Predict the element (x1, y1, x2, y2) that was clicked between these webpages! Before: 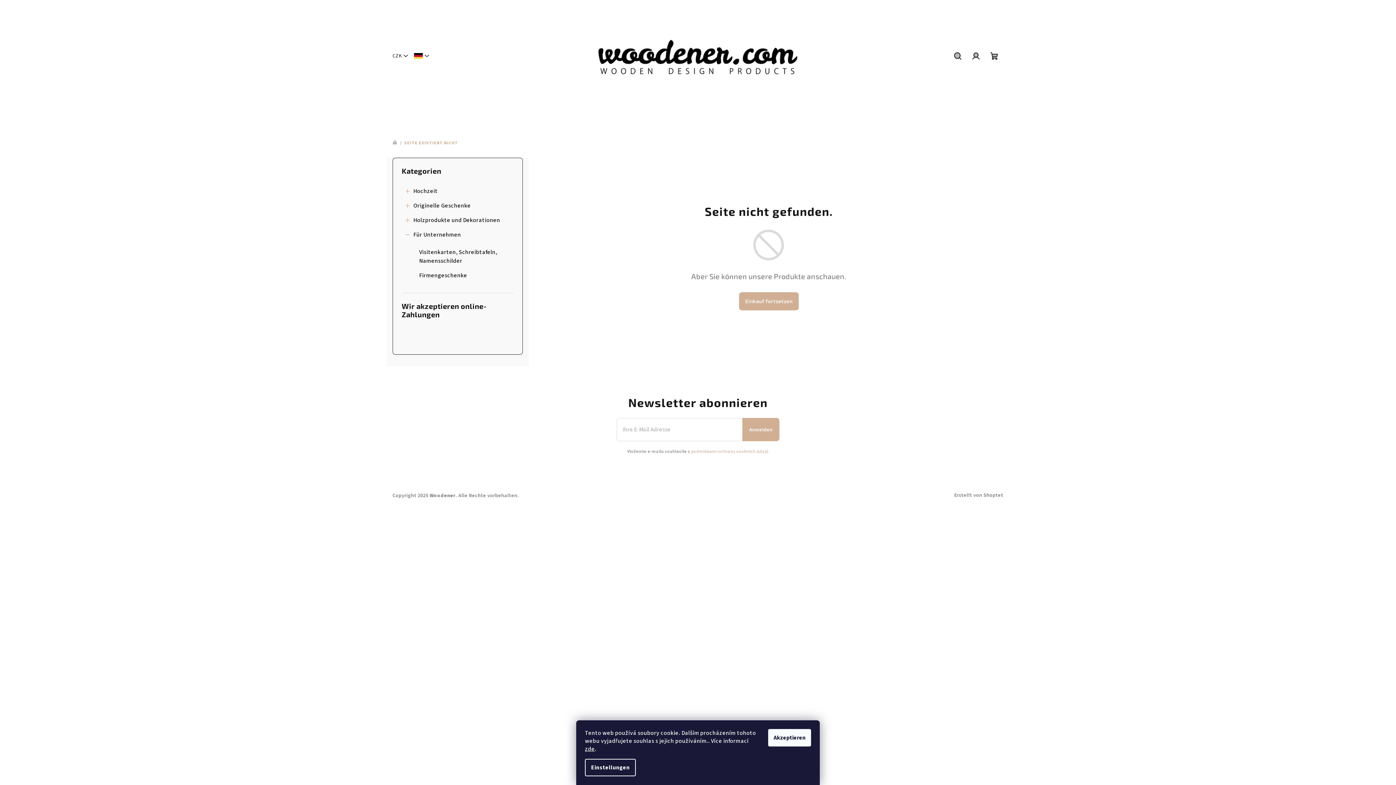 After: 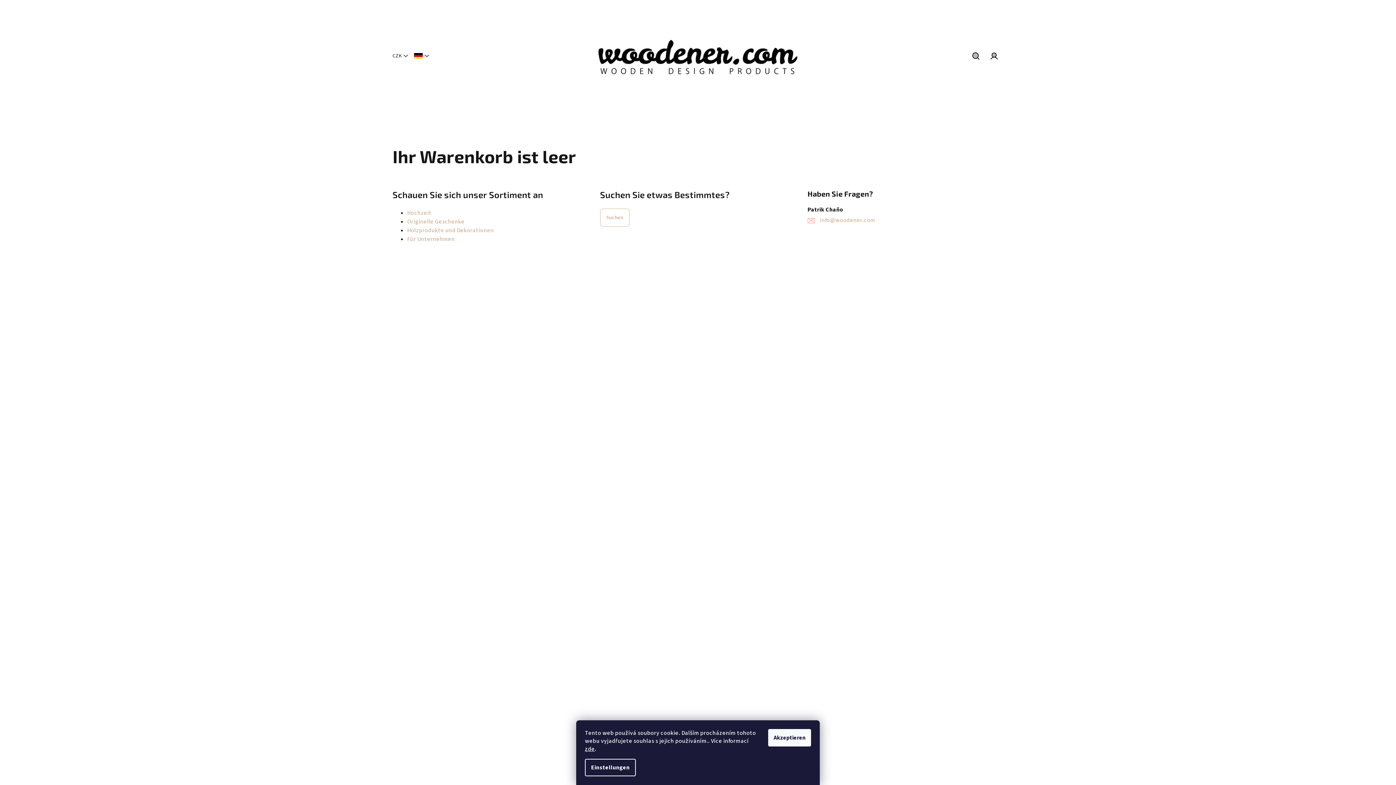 Action: label: Zum Warenkorb bbox: (985, 45, 1003, 66)